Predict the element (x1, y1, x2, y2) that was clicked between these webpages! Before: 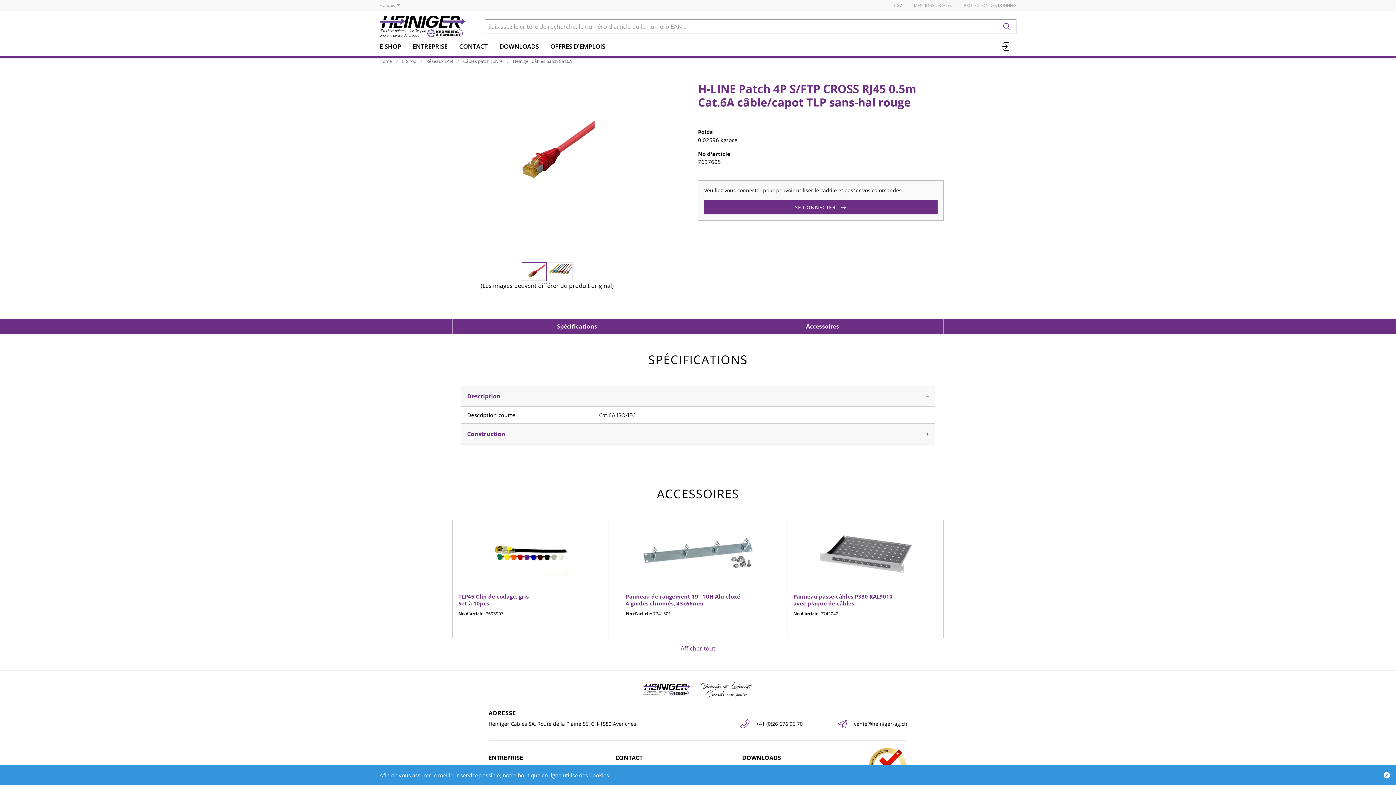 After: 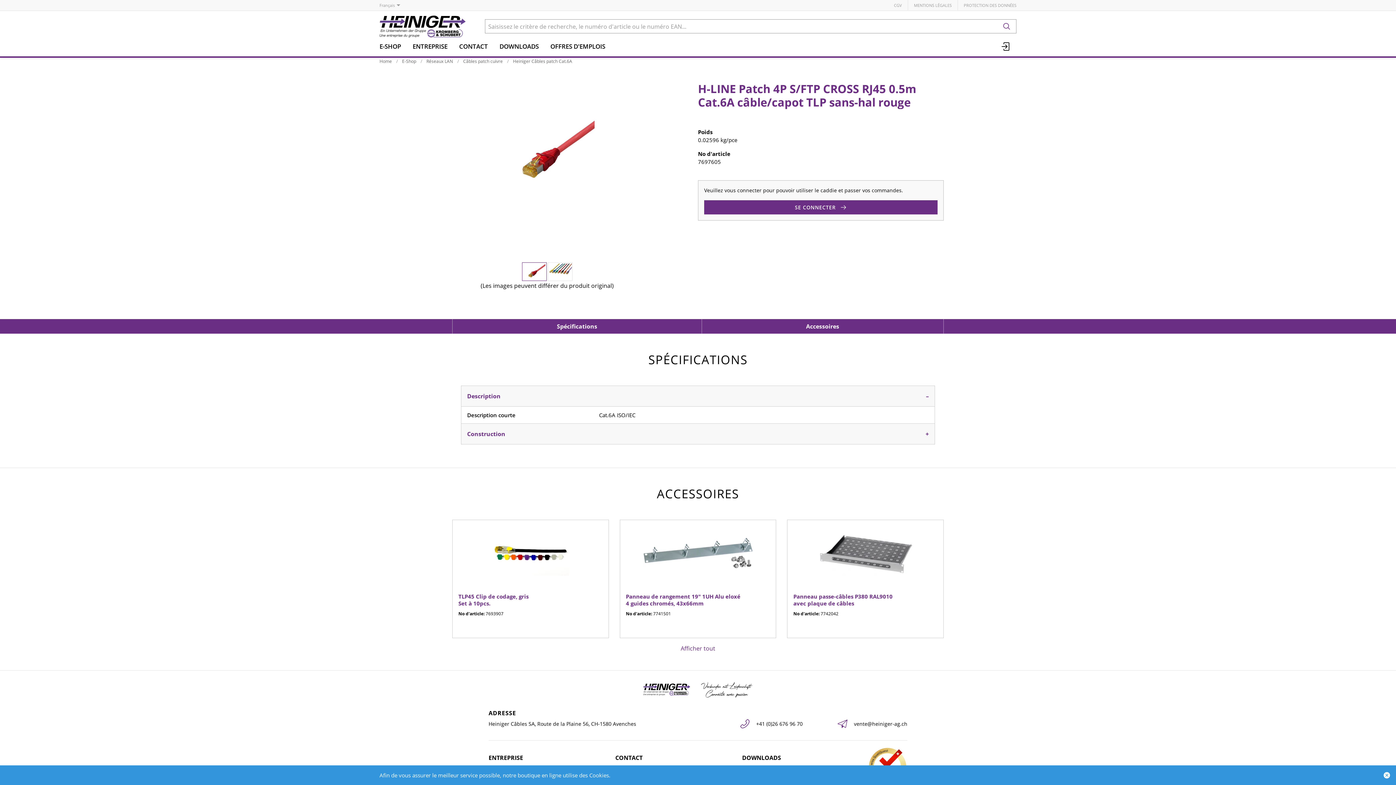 Action: bbox: (522, 262, 546, 280)